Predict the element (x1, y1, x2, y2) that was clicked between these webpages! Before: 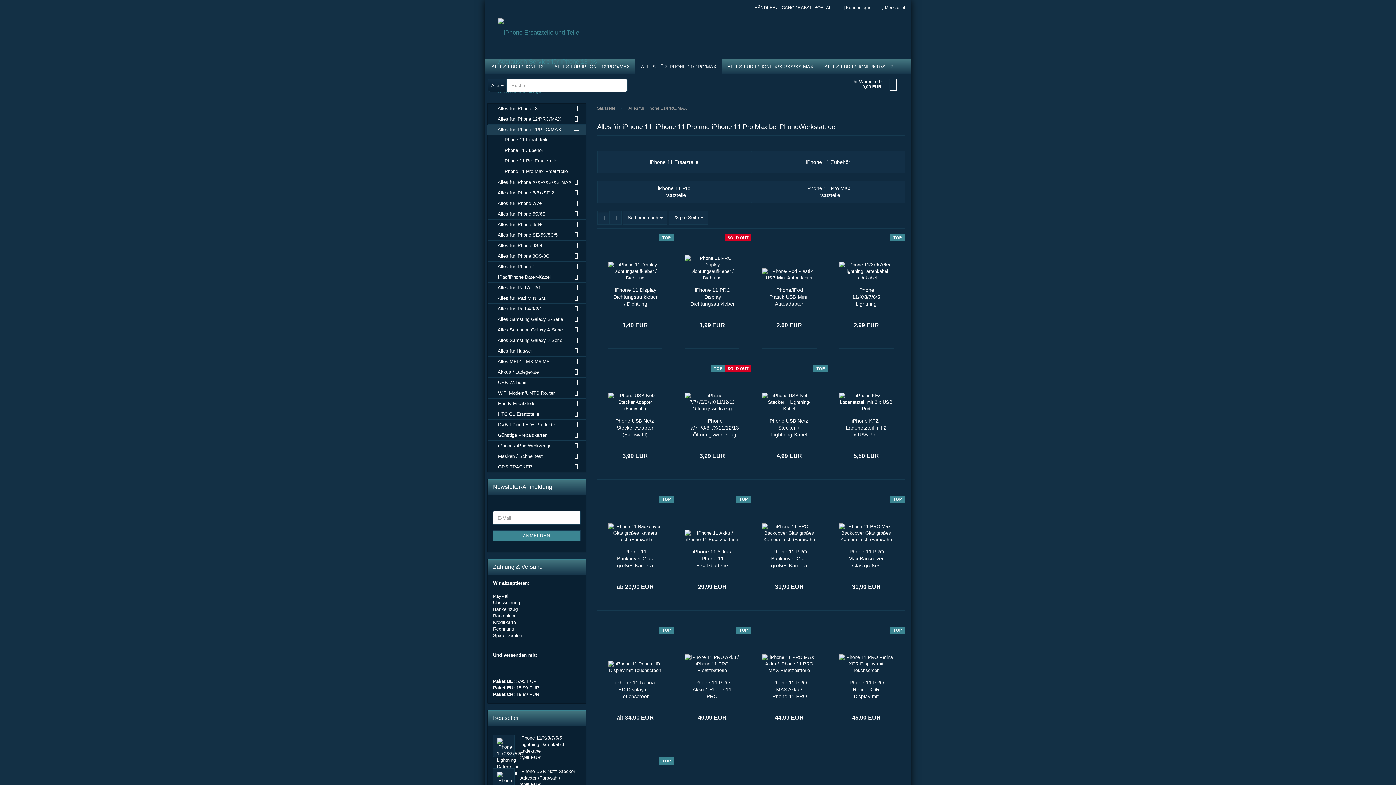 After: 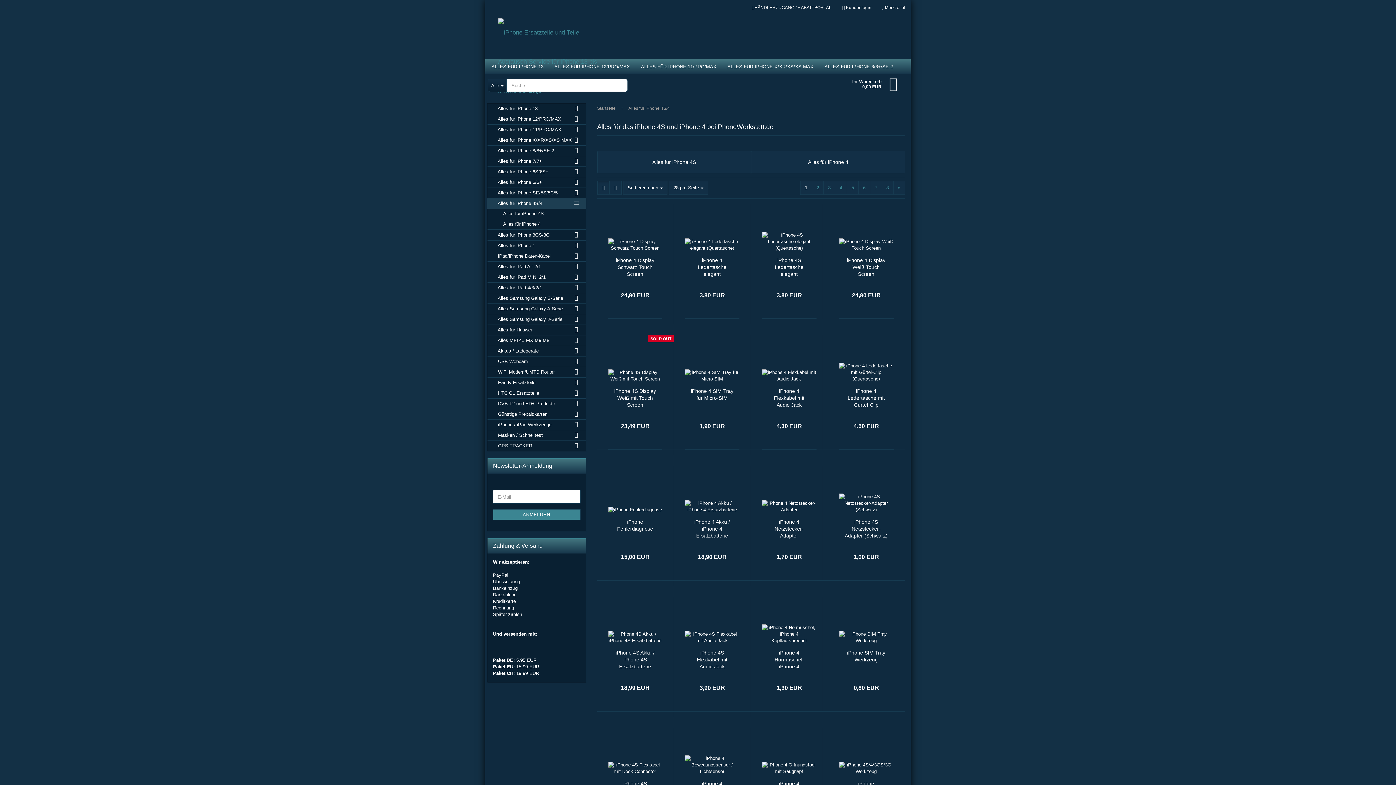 Action: label:  Alles für iPhone 4S/4 bbox: (487, 240, 586, 250)